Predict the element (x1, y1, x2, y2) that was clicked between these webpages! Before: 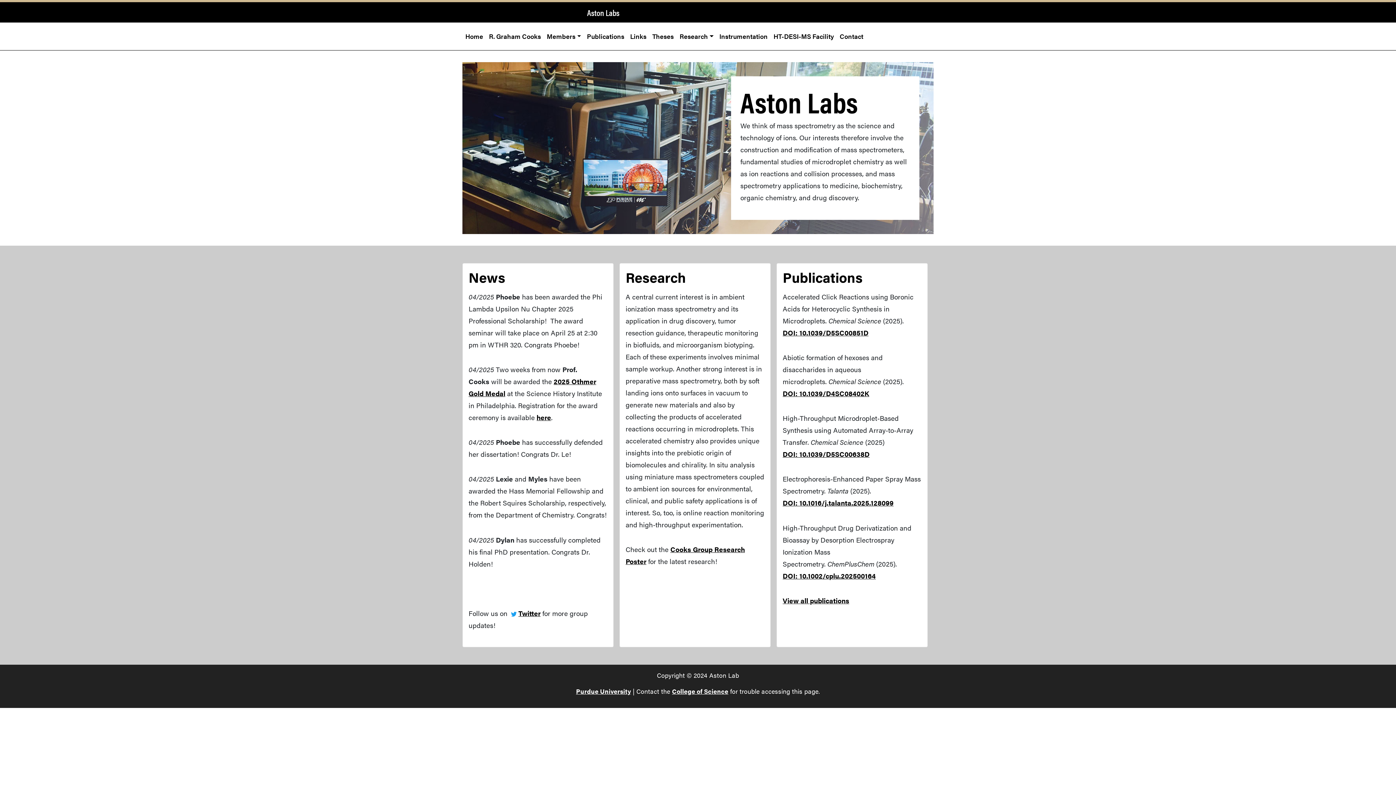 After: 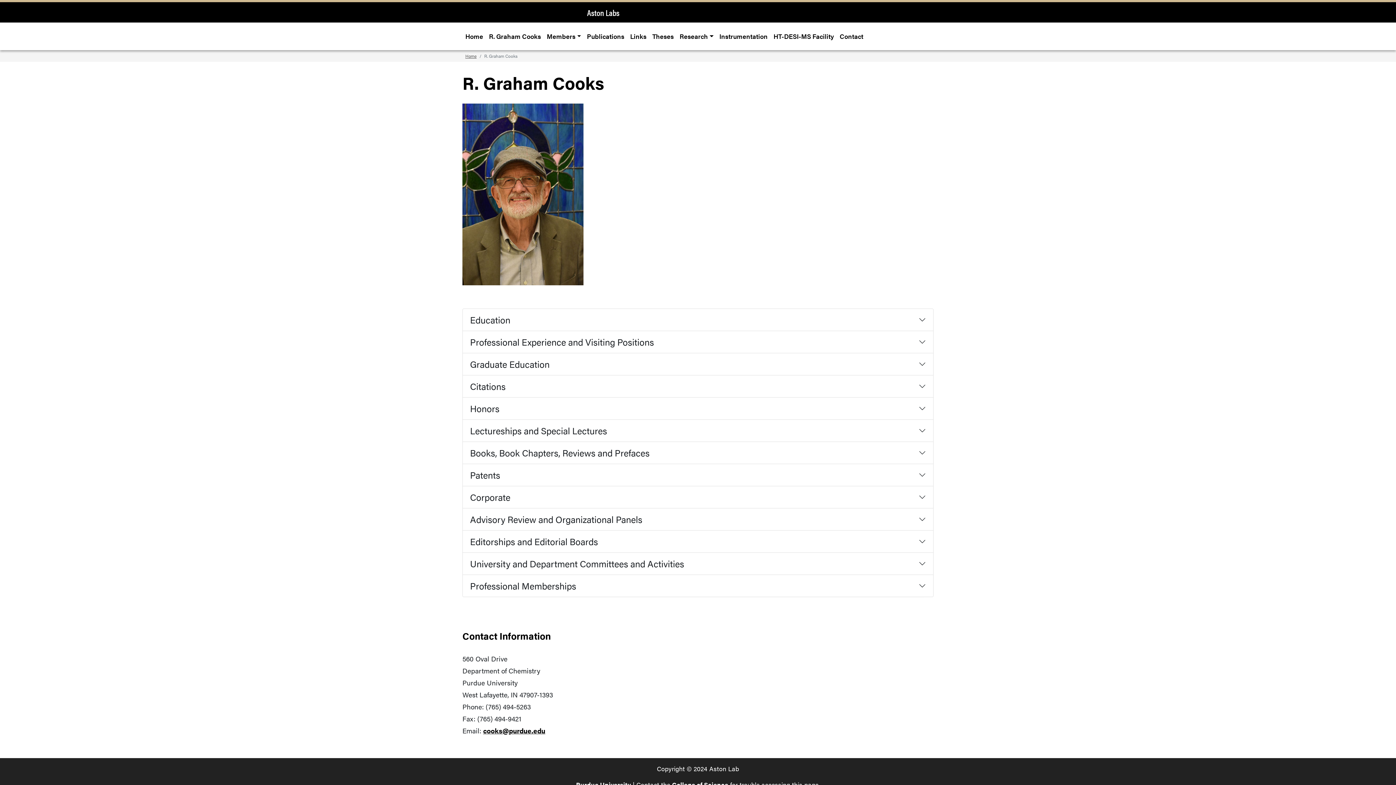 Action: label: R. Graham Cooks bbox: (486, 29, 544, 43)